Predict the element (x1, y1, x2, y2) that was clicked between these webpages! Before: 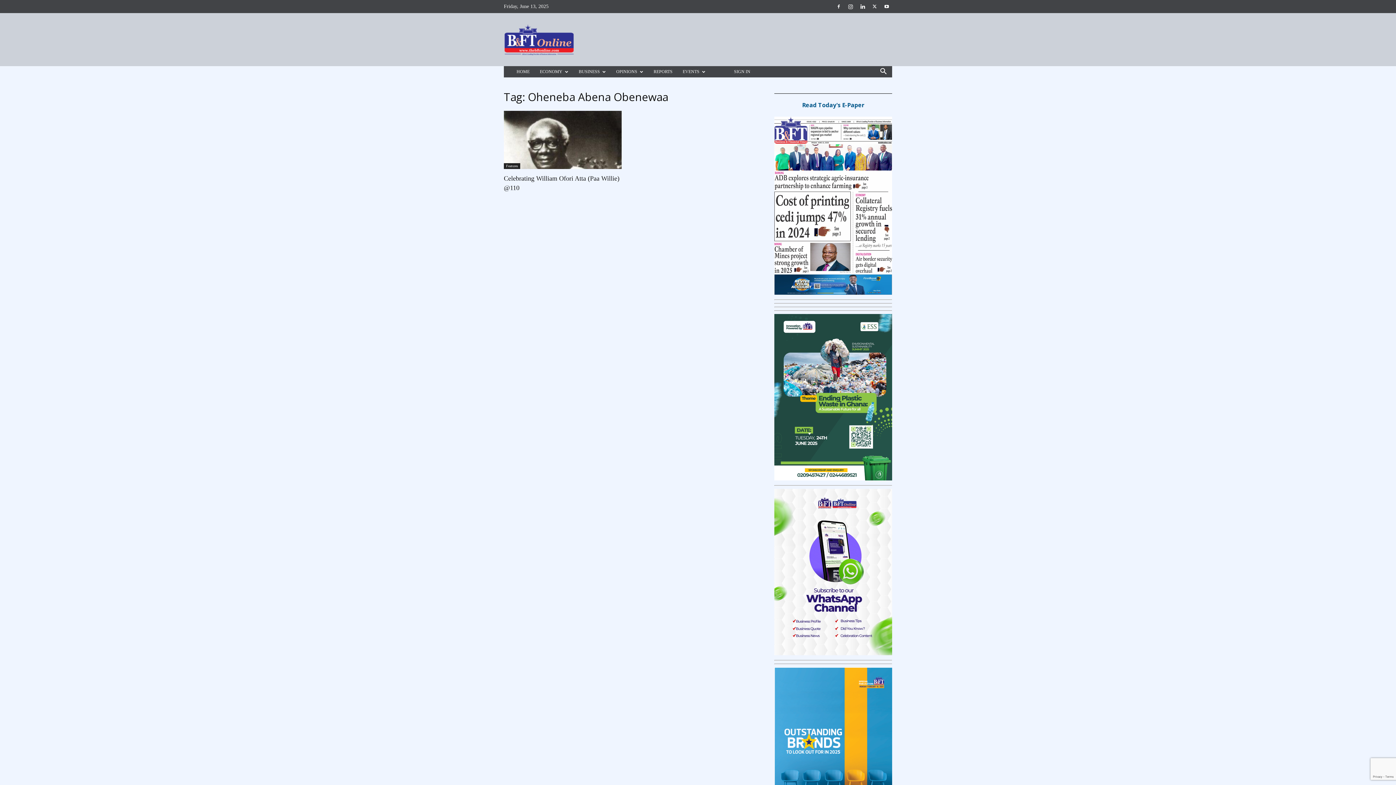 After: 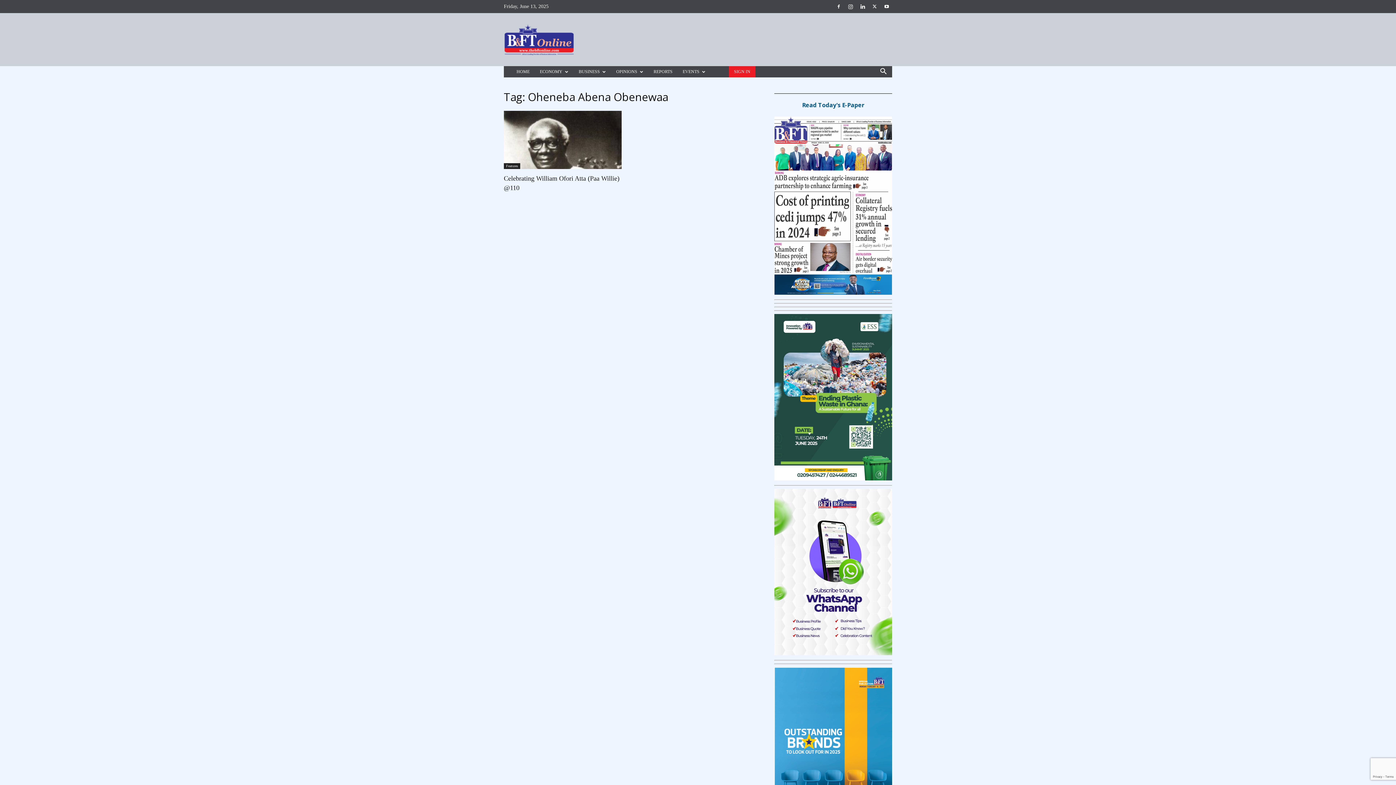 Action: bbox: (729, 66, 755, 77) label: SIGN IN